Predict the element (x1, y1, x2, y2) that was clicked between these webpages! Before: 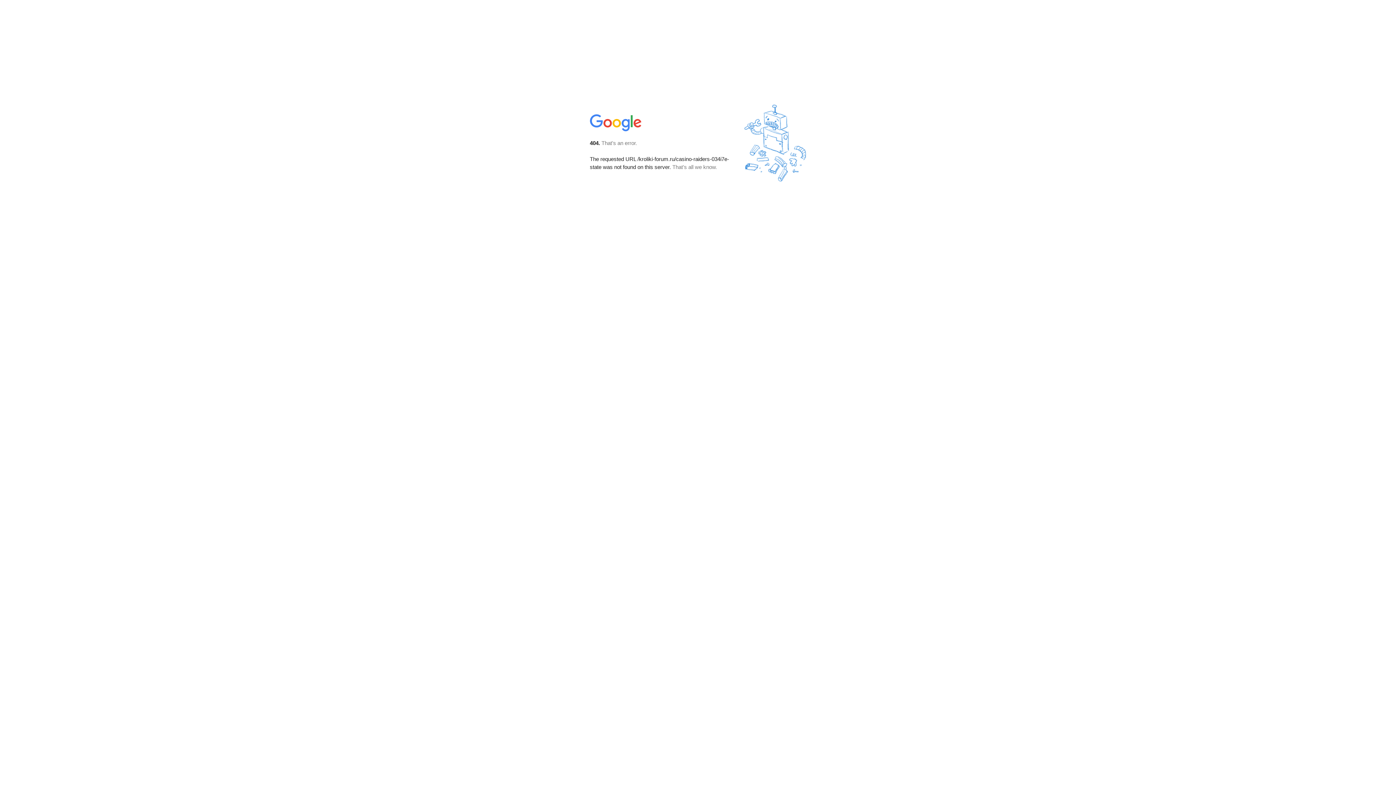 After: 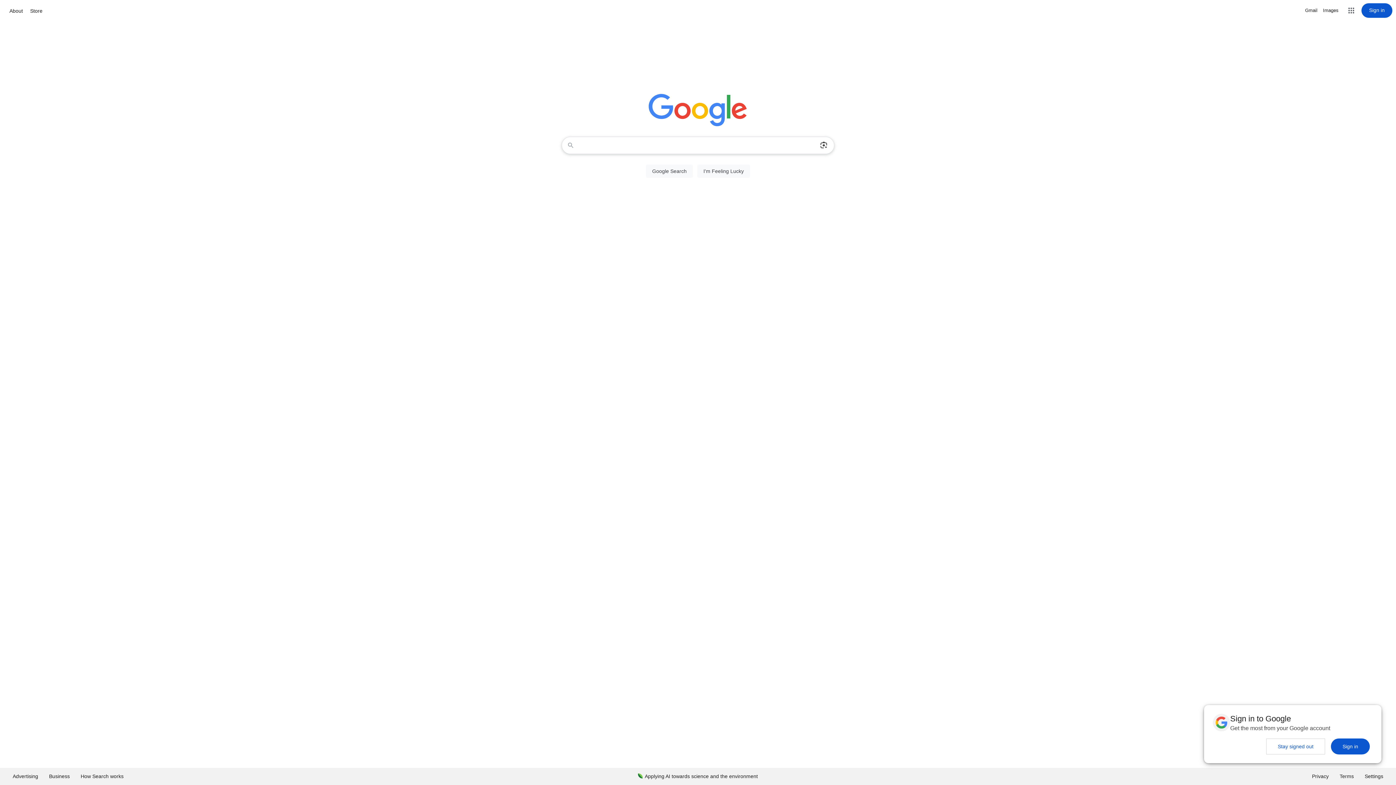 Action: bbox: (590, 127, 642, 134)